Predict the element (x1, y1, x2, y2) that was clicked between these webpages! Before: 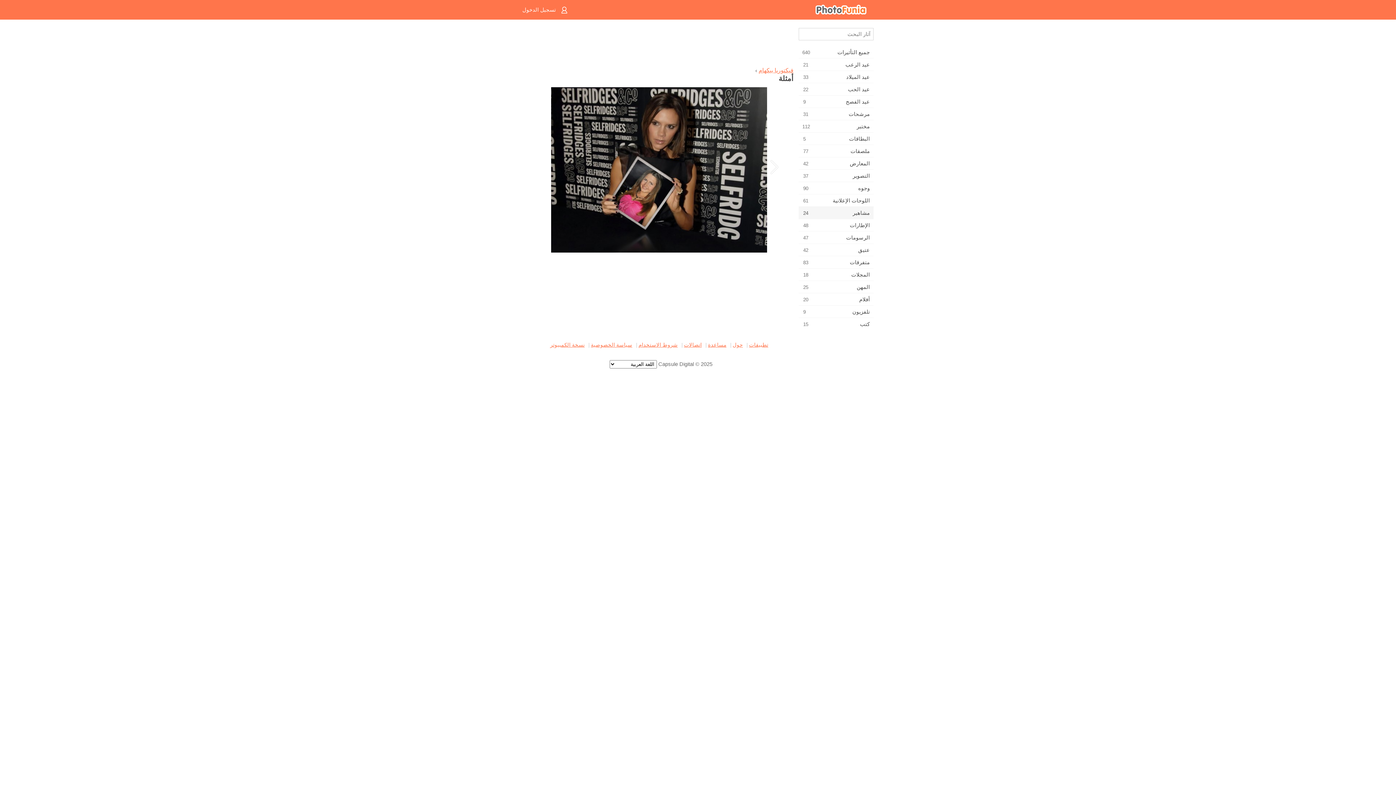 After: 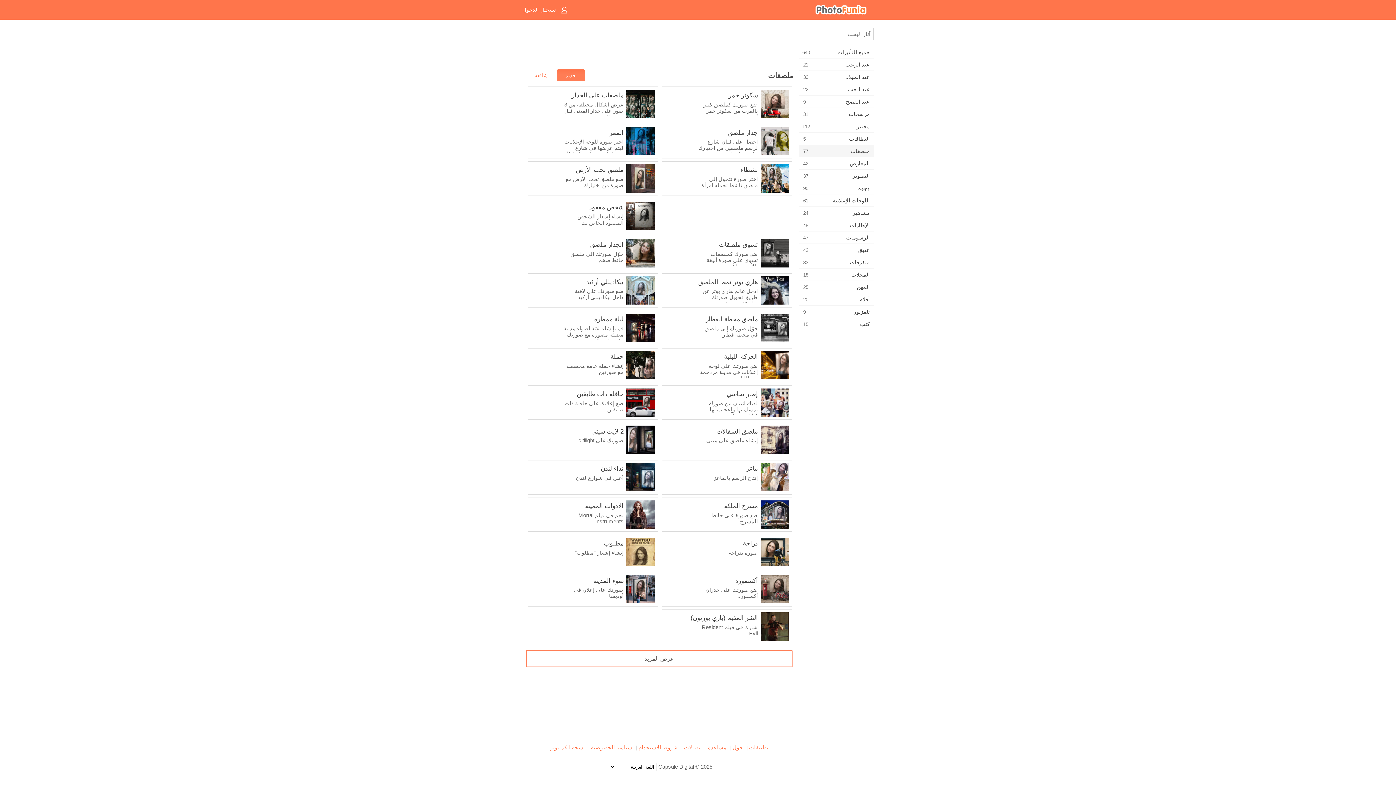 Action: label: ملصقات
77 bbox: (798, 144, 873, 156)